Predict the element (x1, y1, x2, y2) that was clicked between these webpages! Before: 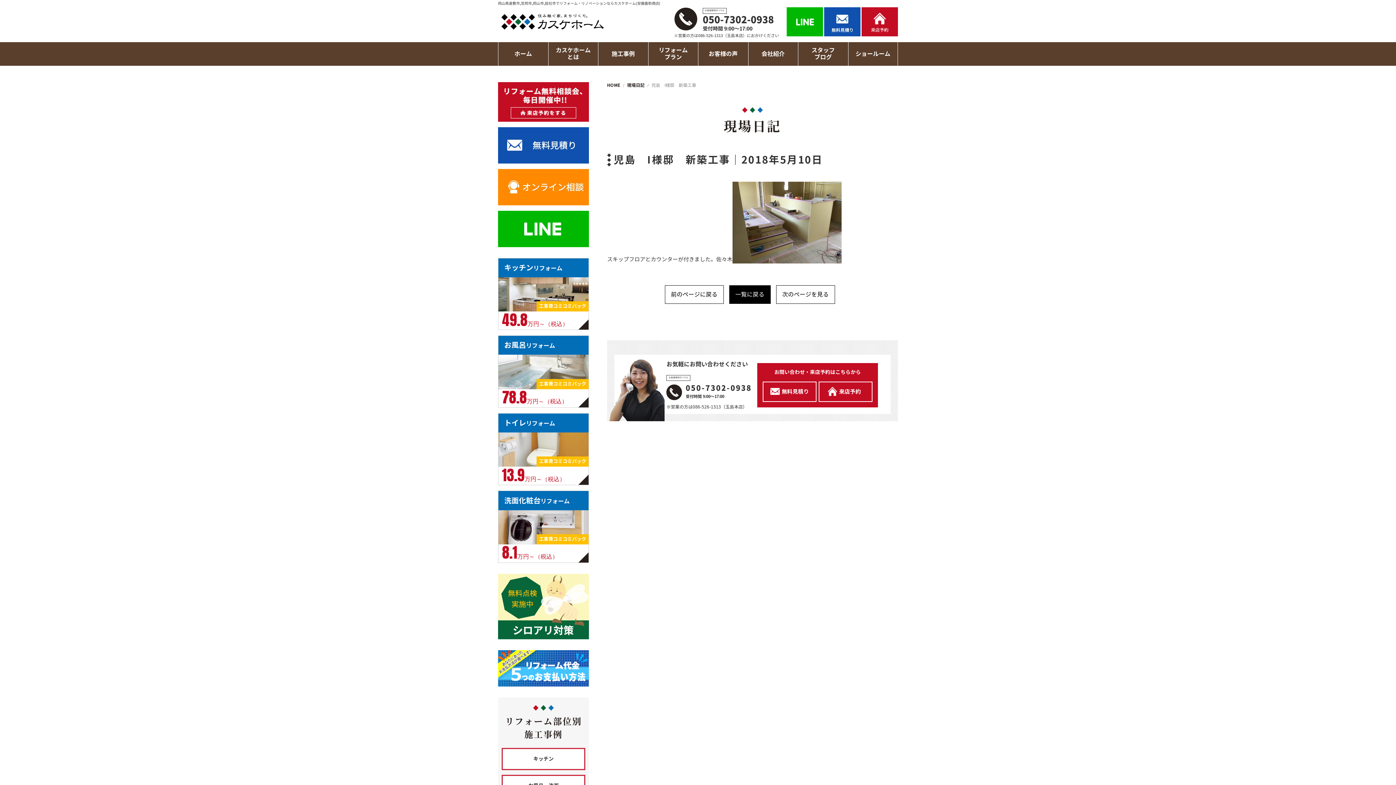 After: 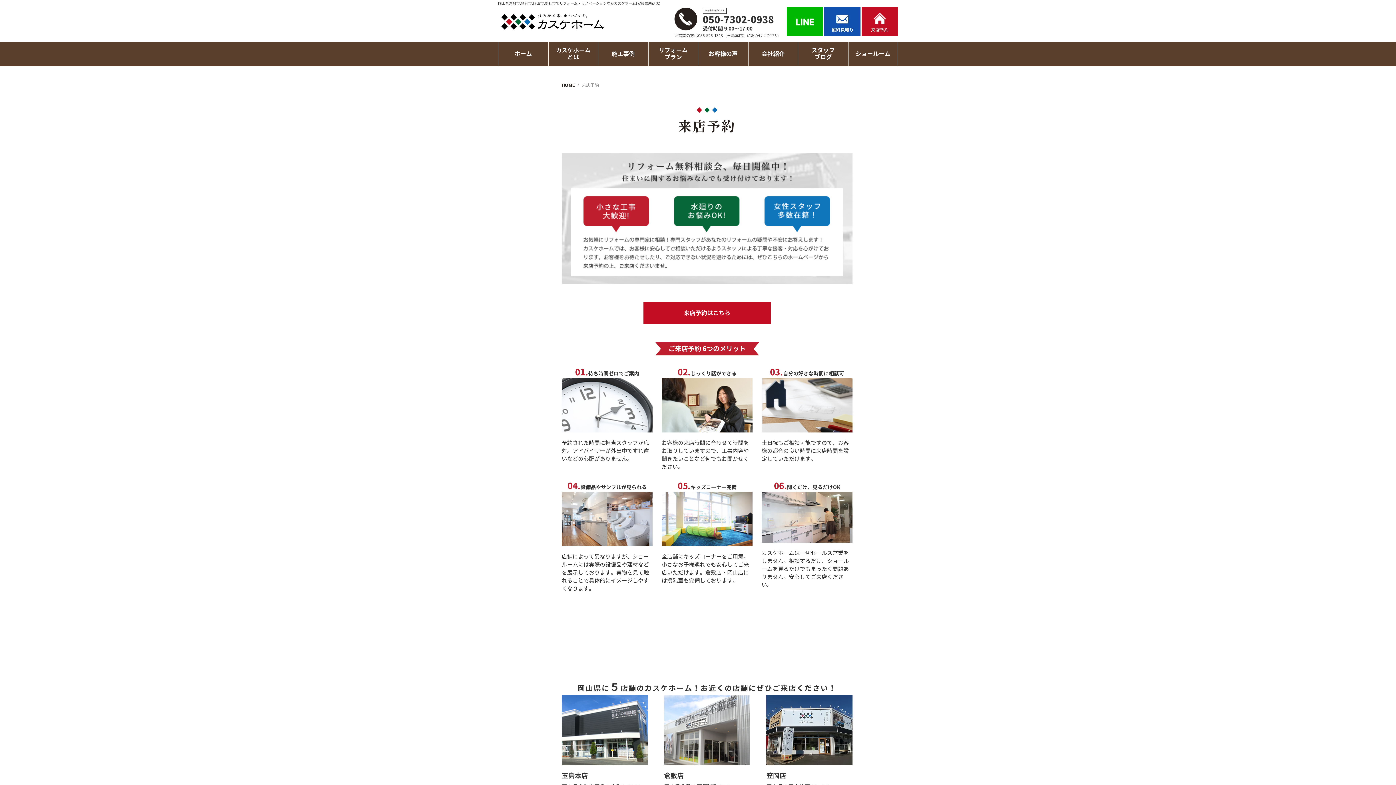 Action: bbox: (861, 7, 898, 36)